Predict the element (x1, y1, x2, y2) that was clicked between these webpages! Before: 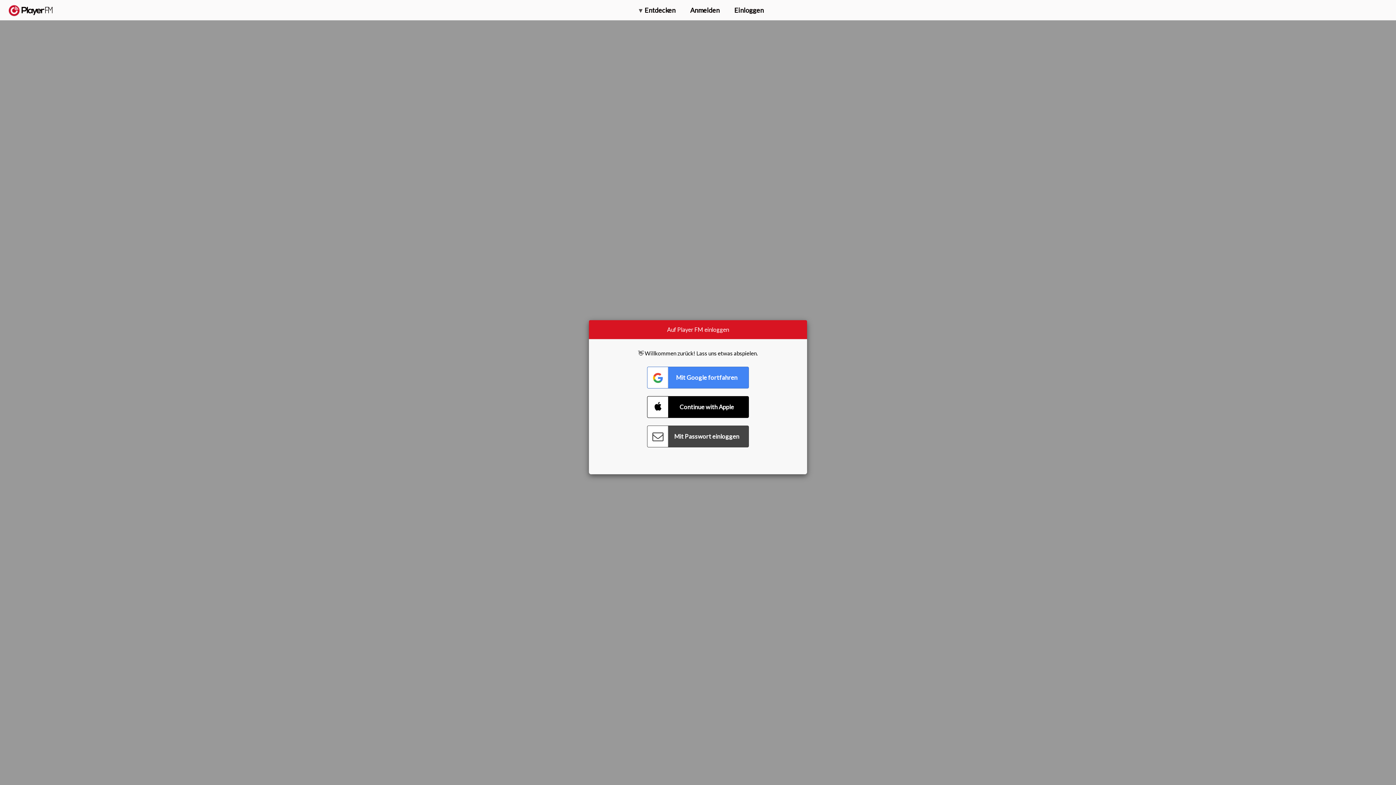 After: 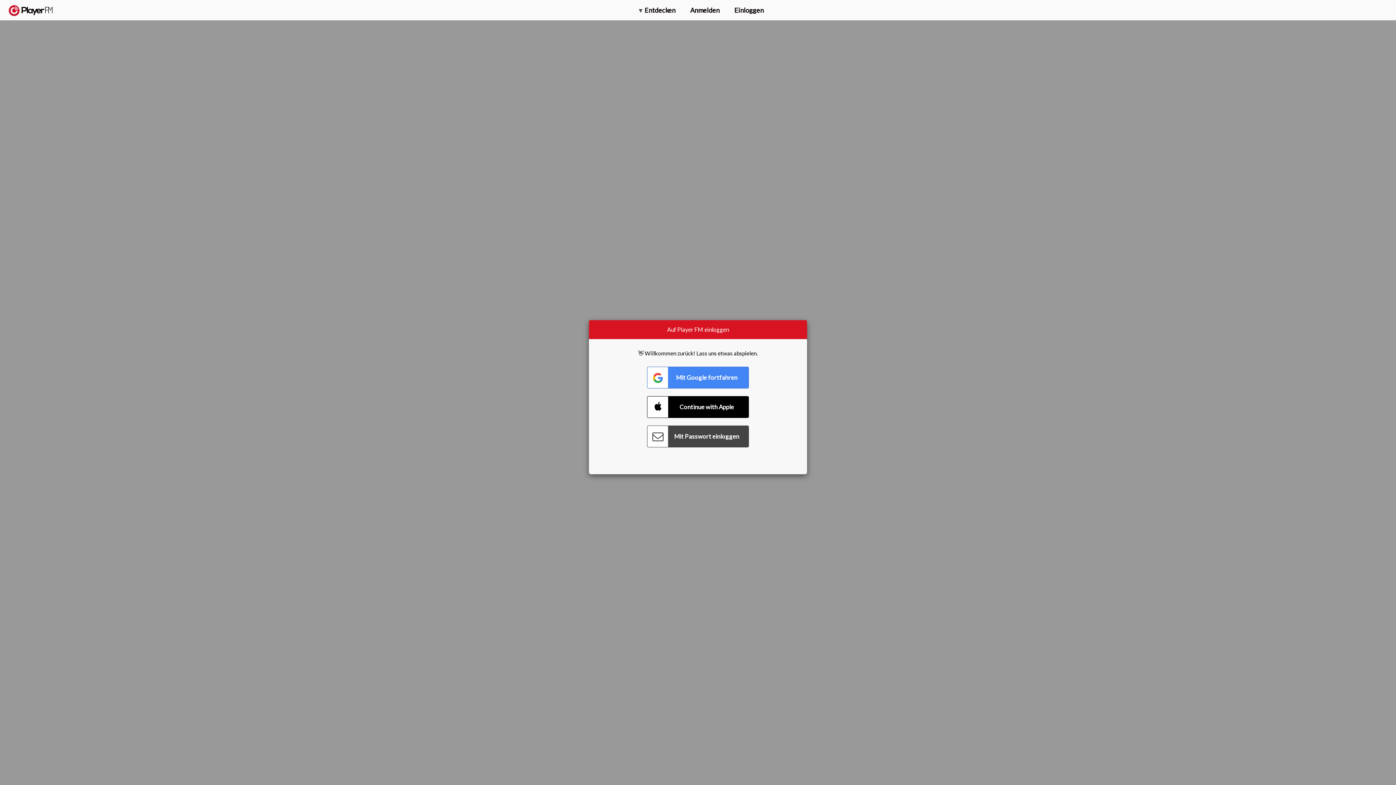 Action: label: Menu launcher bbox: (1375, 5, 1382, 13)